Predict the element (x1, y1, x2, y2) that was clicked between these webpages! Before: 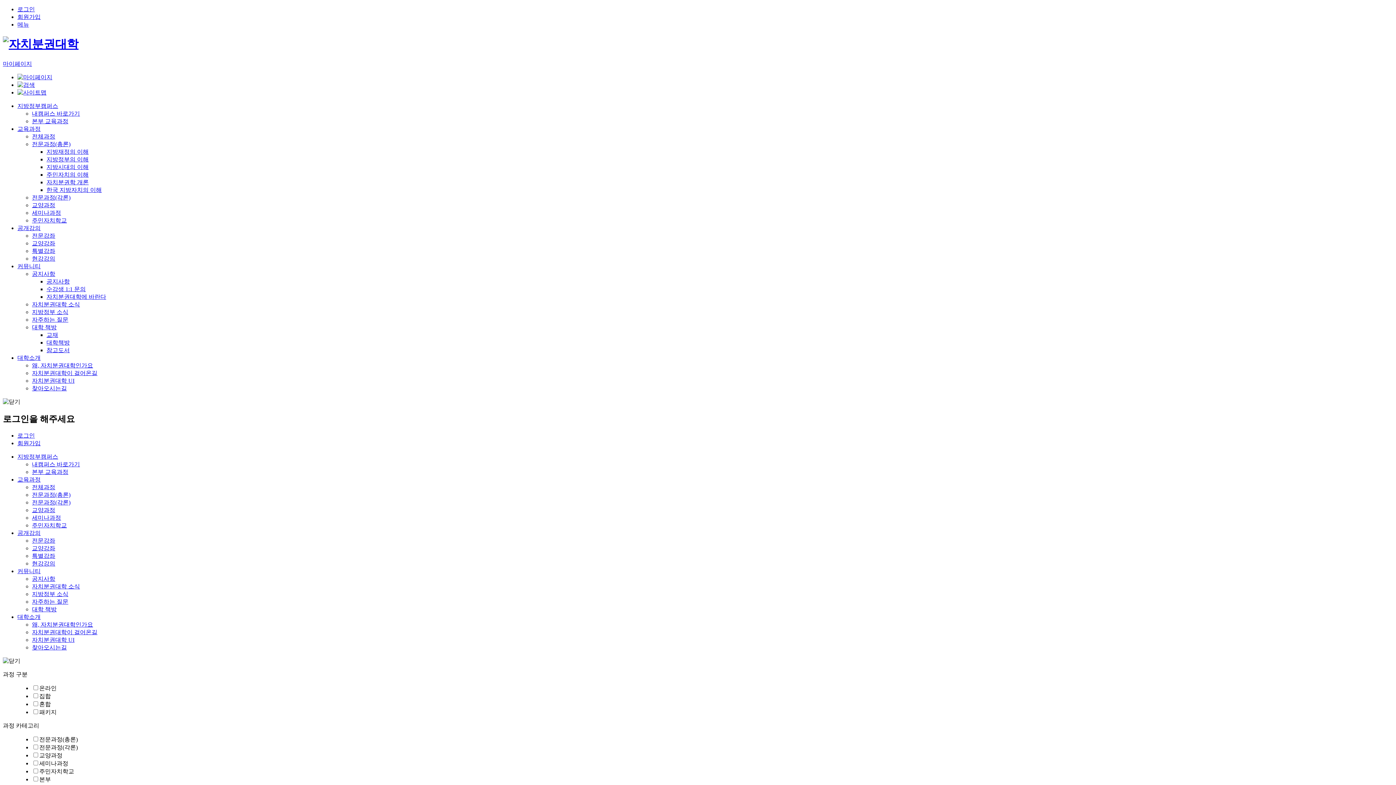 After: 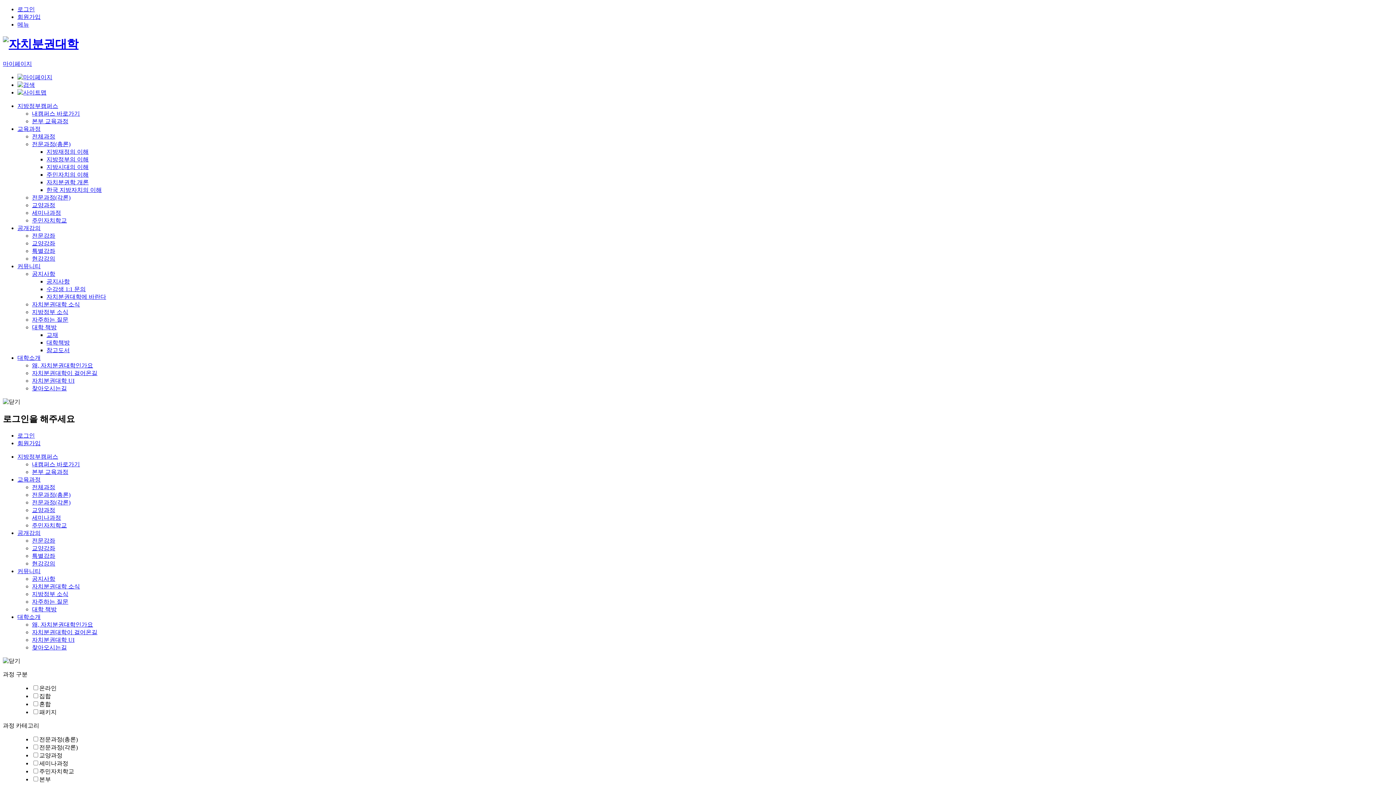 Action: label: 참고도서 bbox: (46, 347, 69, 353)